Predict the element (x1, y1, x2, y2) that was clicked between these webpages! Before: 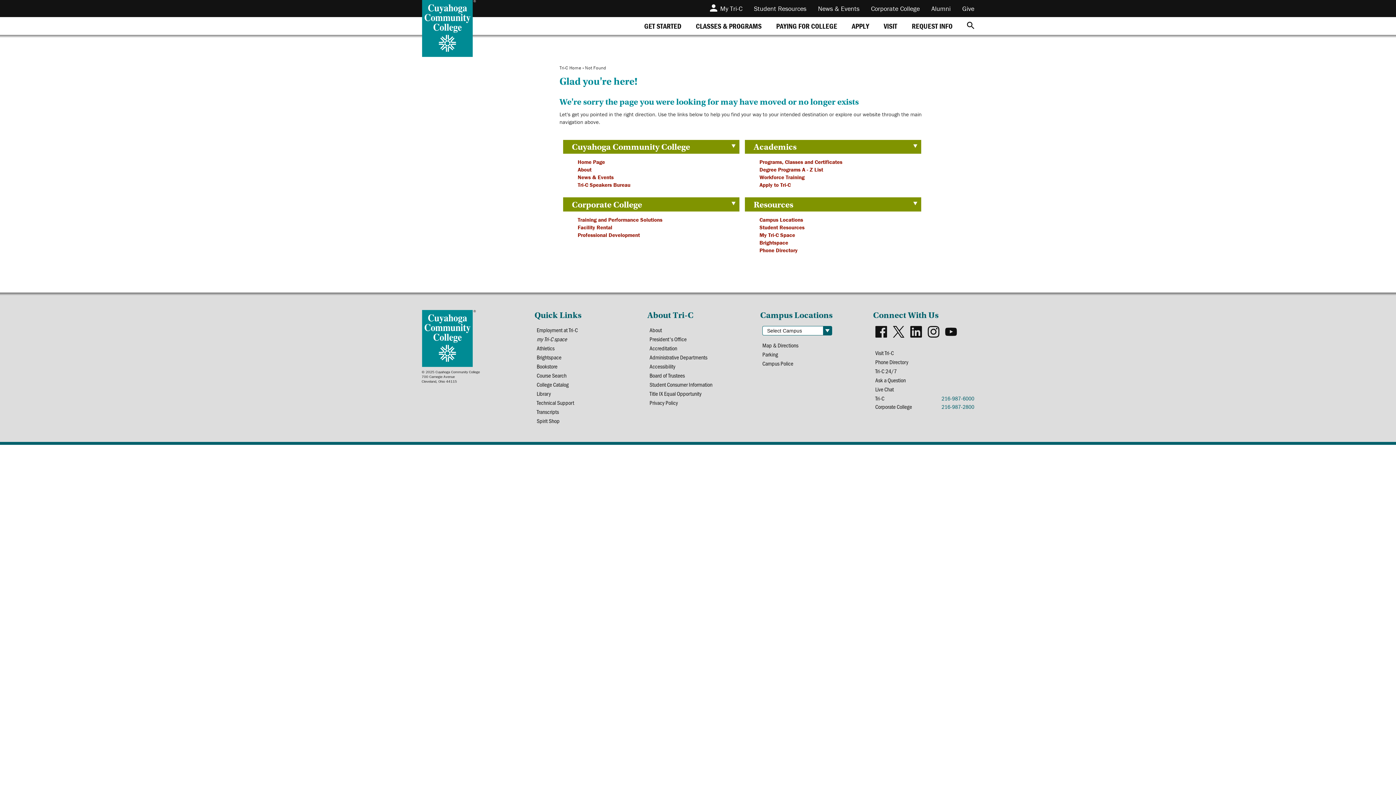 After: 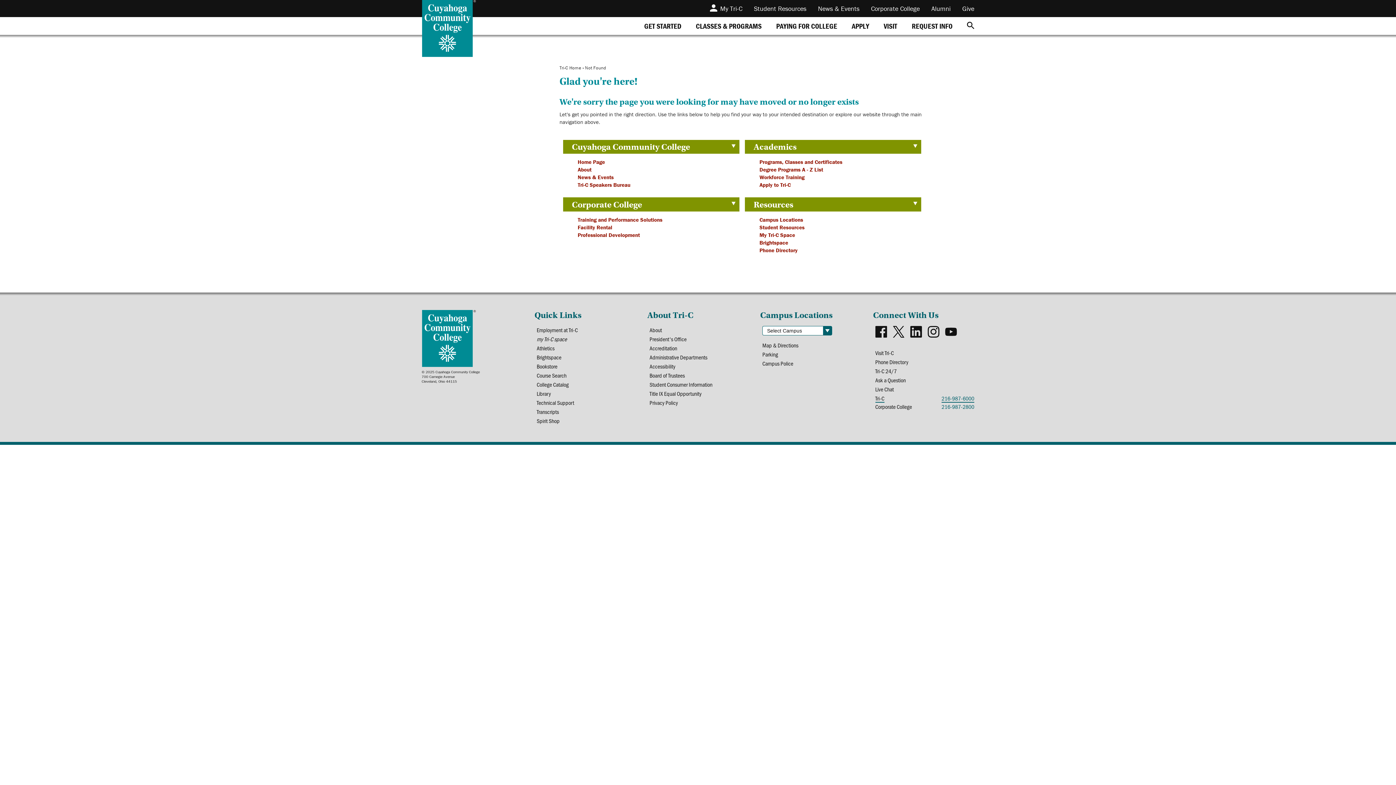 Action: bbox: (875, 394, 974, 402) label: Tri-C
216-987-6000